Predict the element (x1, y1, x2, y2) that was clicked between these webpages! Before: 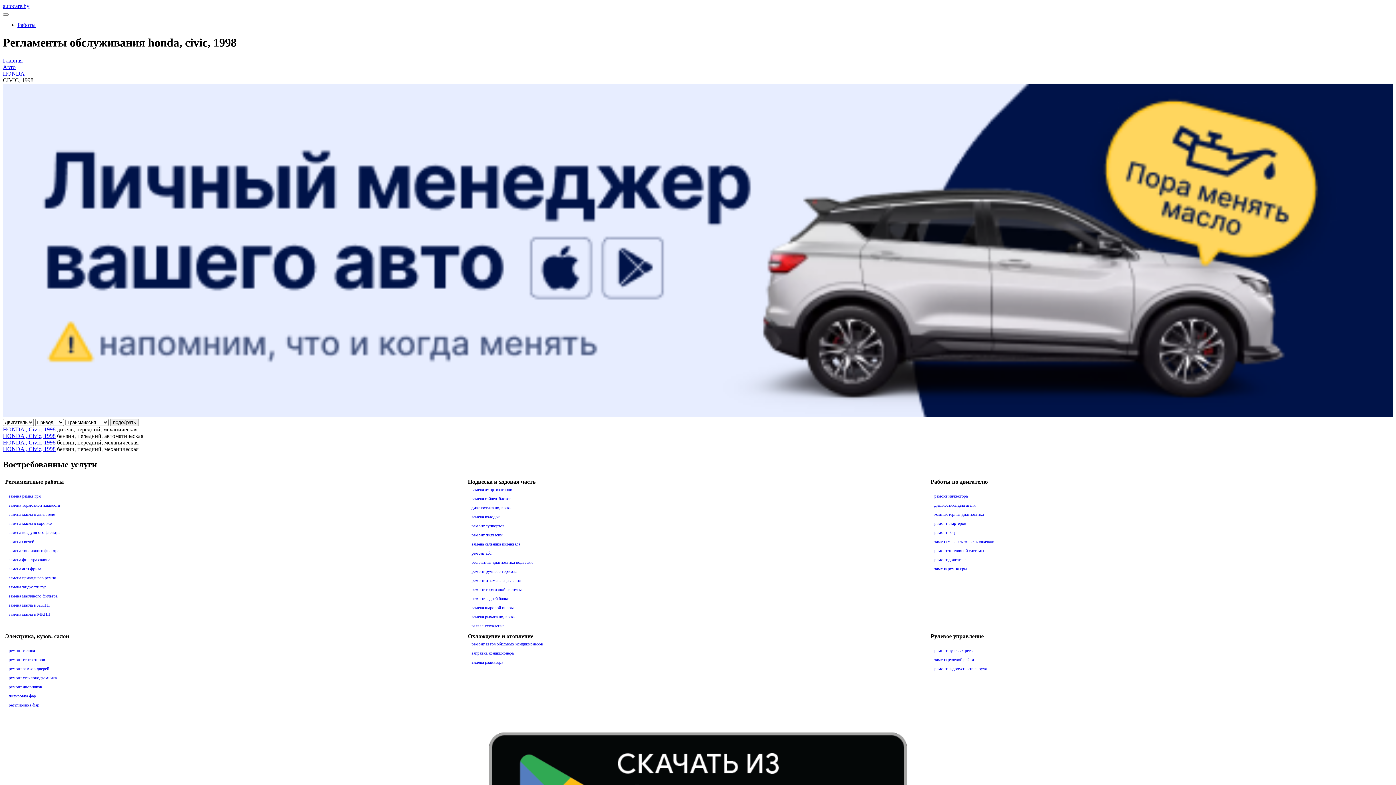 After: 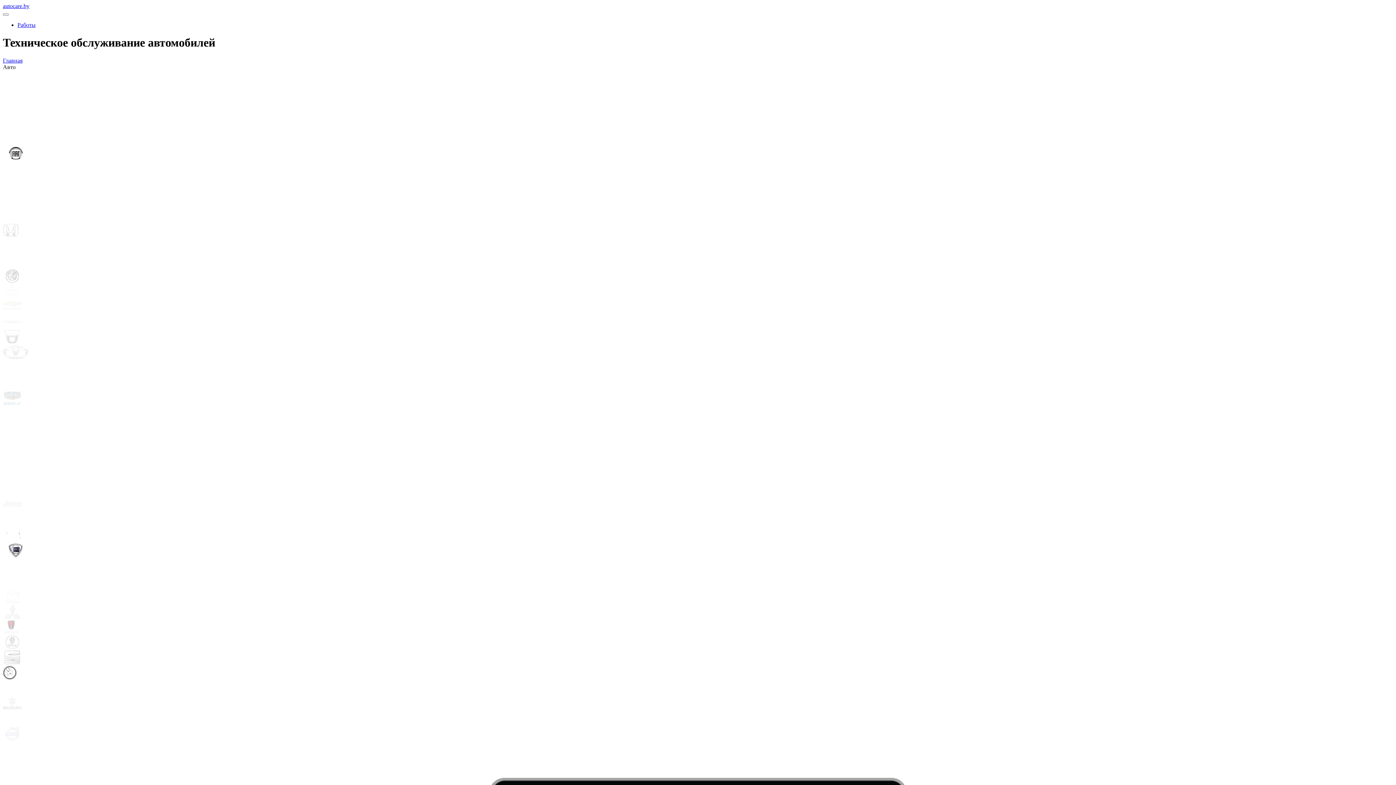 Action: bbox: (2, 63, 15, 70) label: Авто